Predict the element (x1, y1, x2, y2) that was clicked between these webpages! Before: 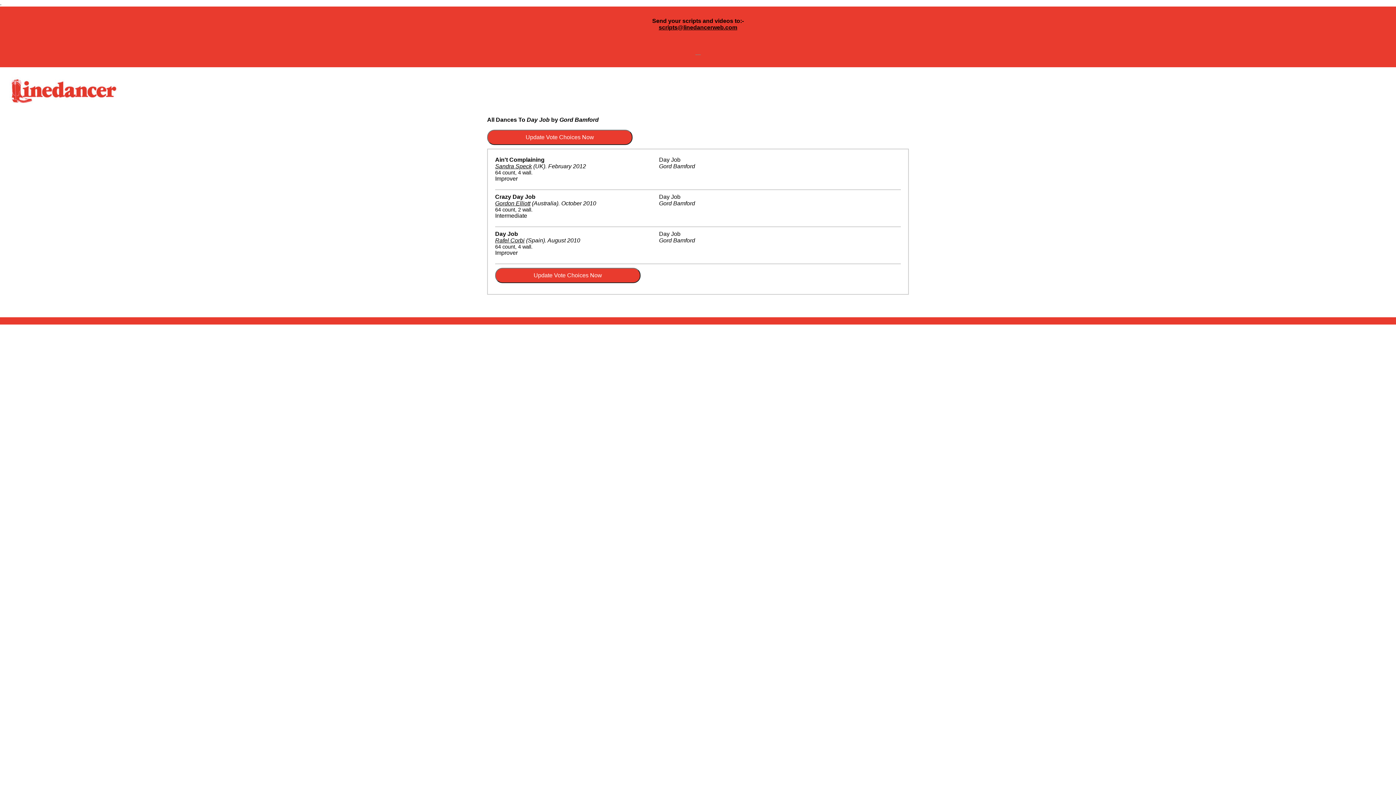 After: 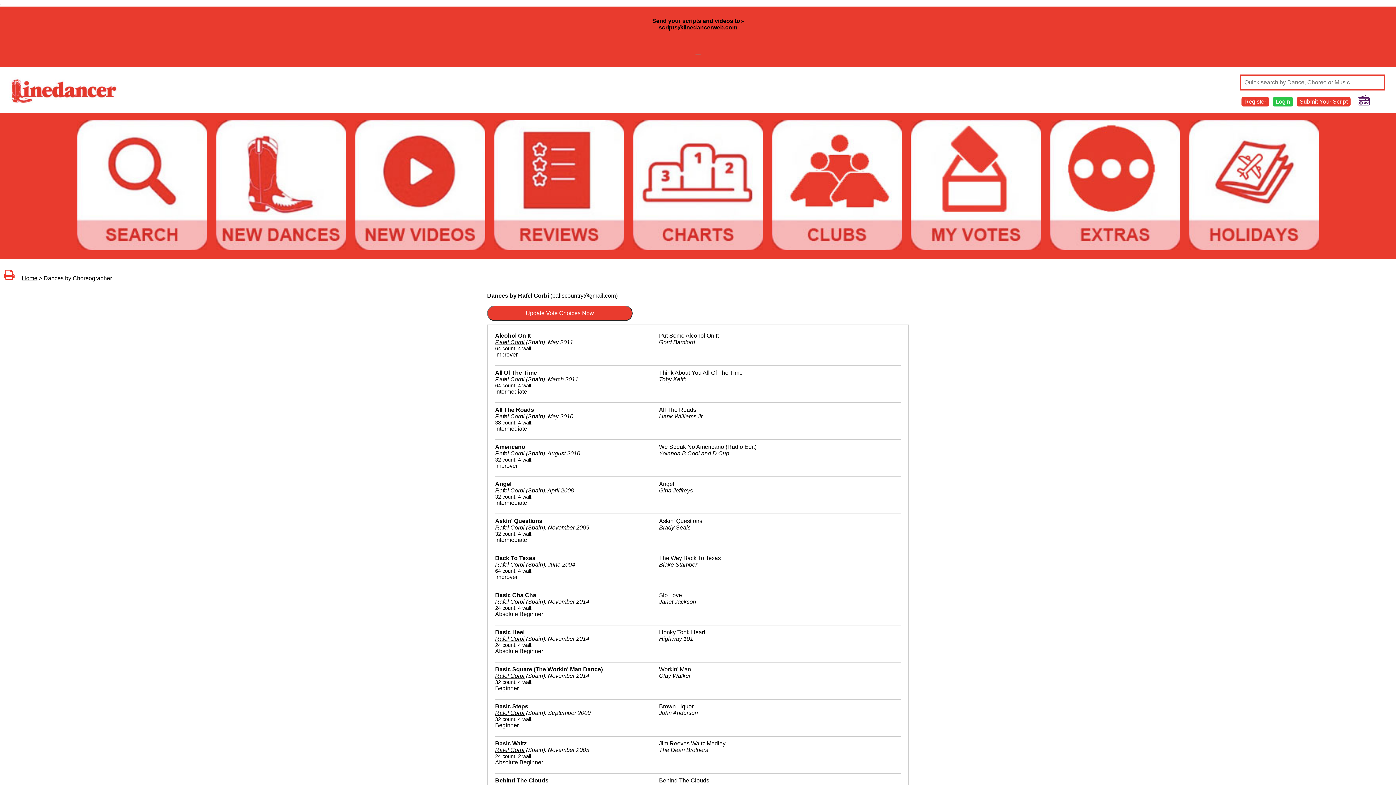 Action: label: Rafel Corbi bbox: (495, 237, 524, 243)